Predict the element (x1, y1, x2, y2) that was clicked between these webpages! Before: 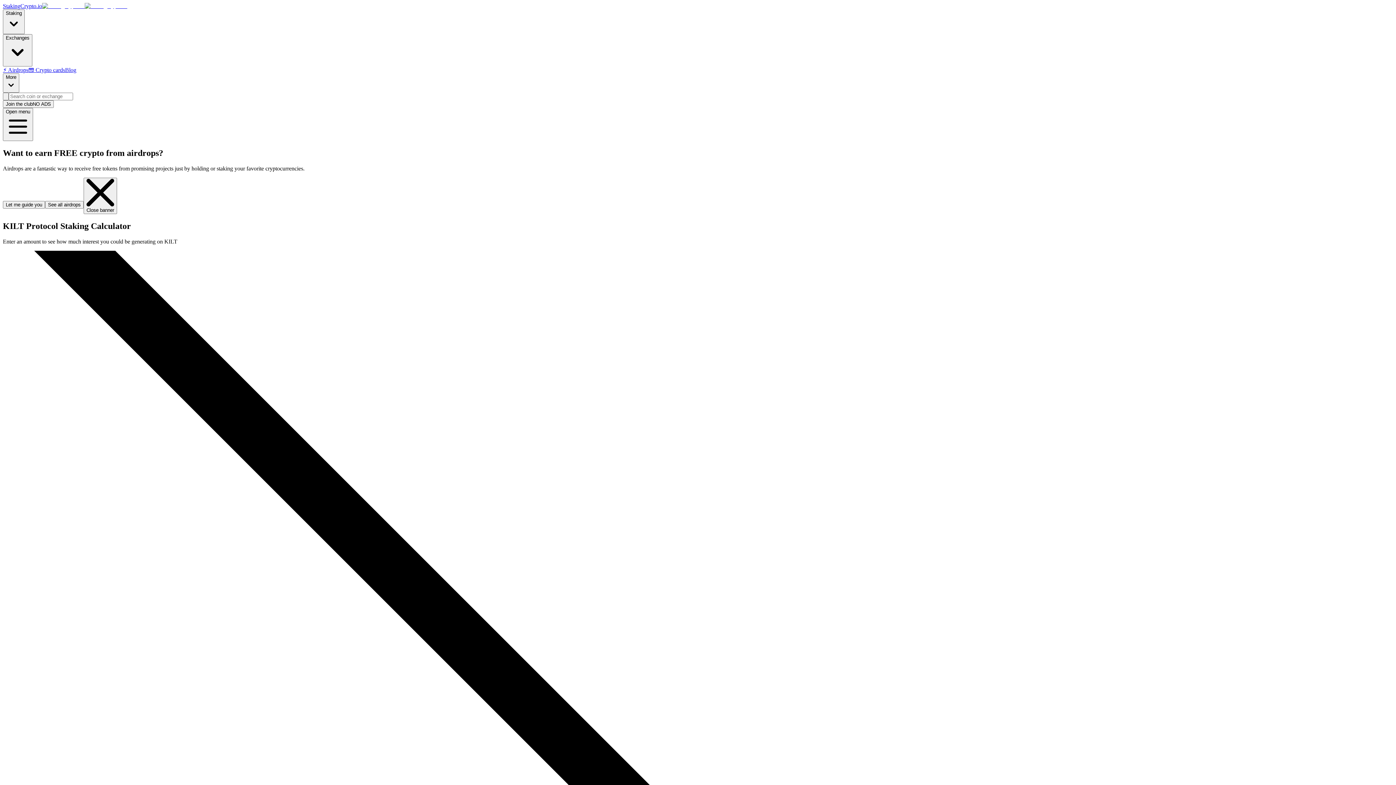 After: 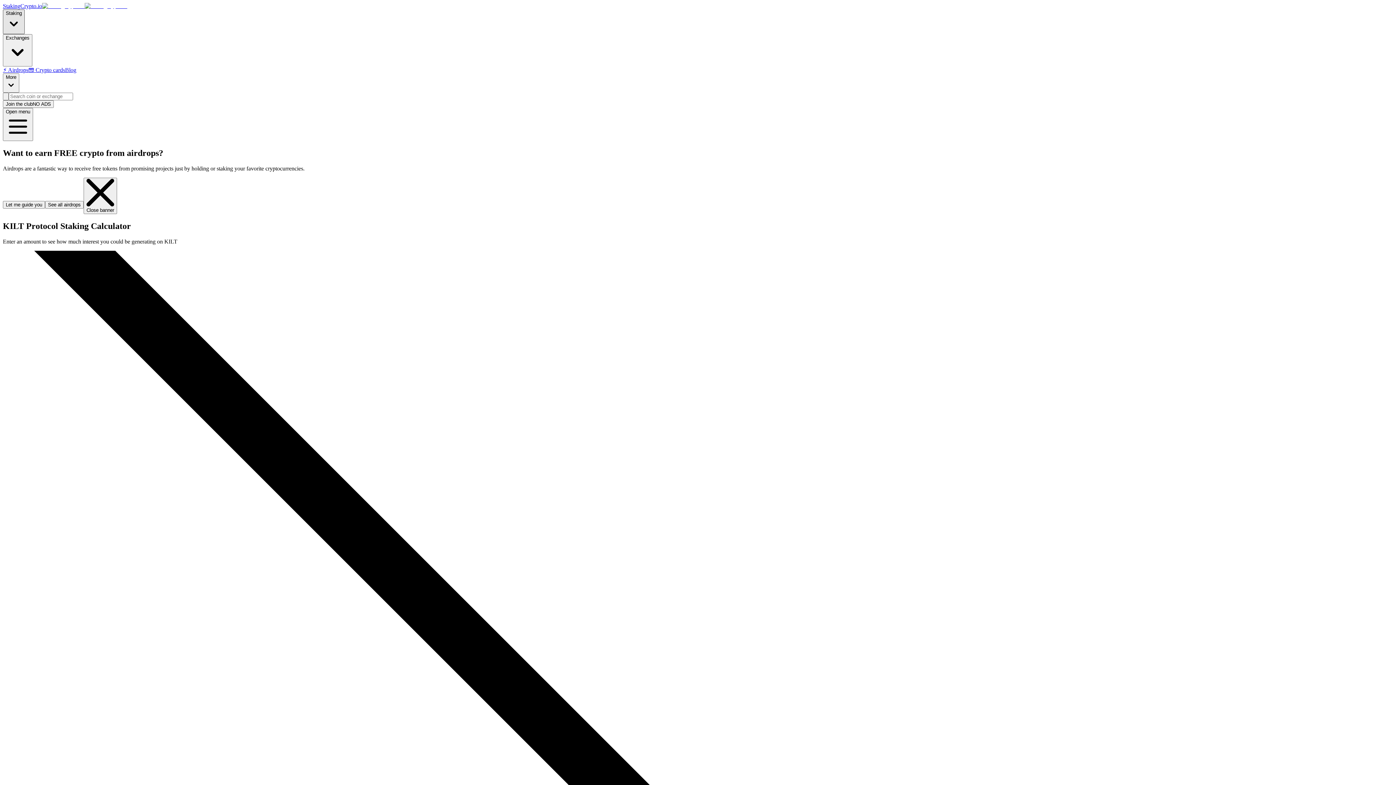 Action: label: Staking bbox: (2, 9, 24, 34)